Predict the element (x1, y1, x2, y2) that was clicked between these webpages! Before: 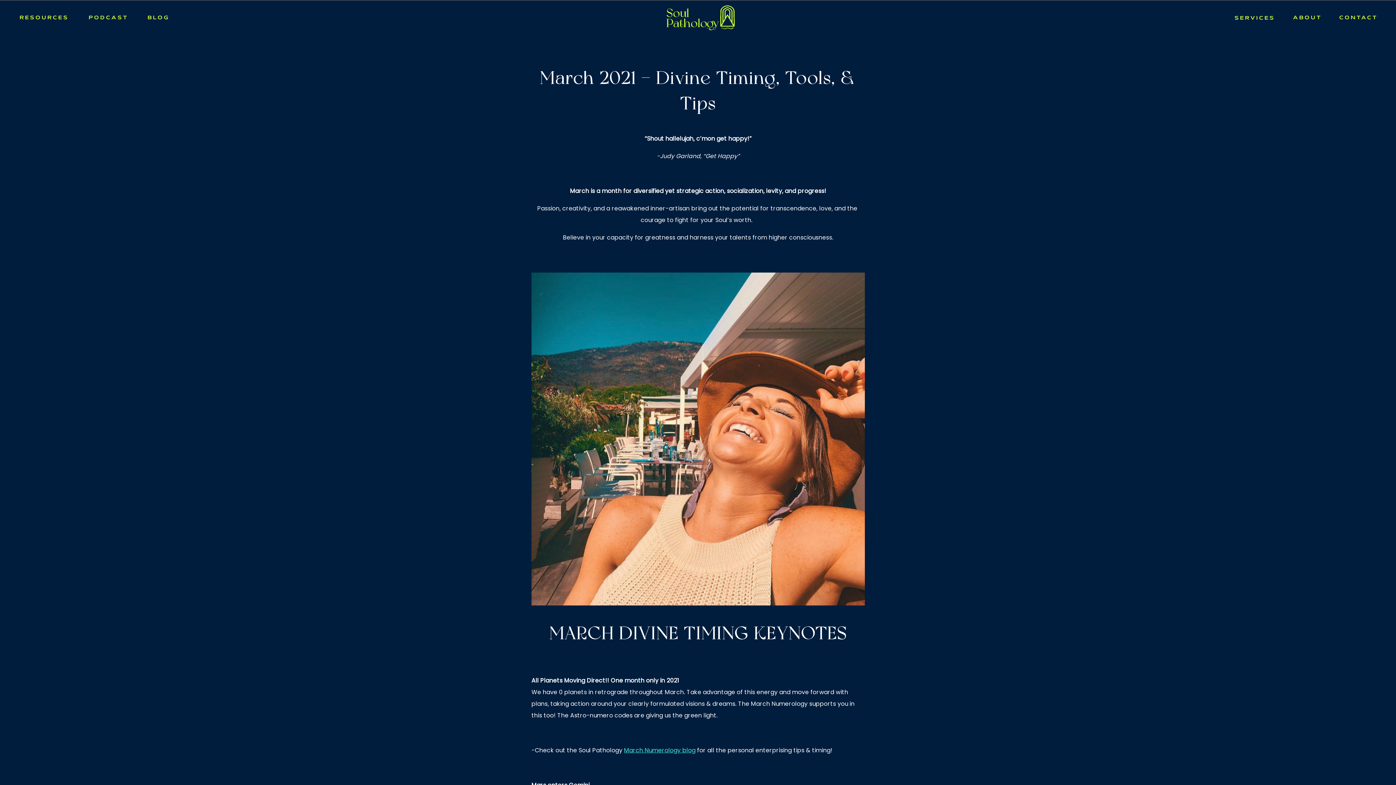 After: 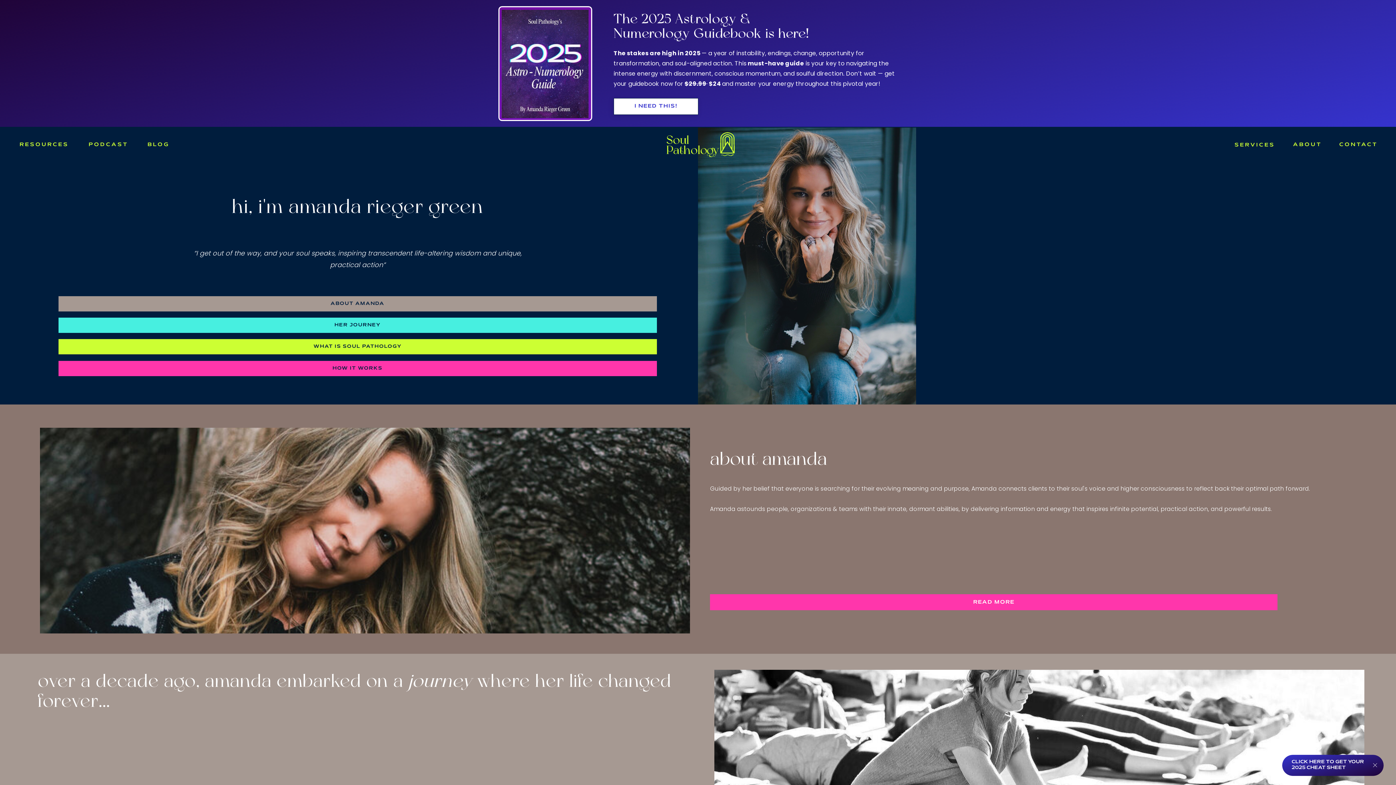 Action: bbox: (1293, 13, 1322, 21) label: ABOUT